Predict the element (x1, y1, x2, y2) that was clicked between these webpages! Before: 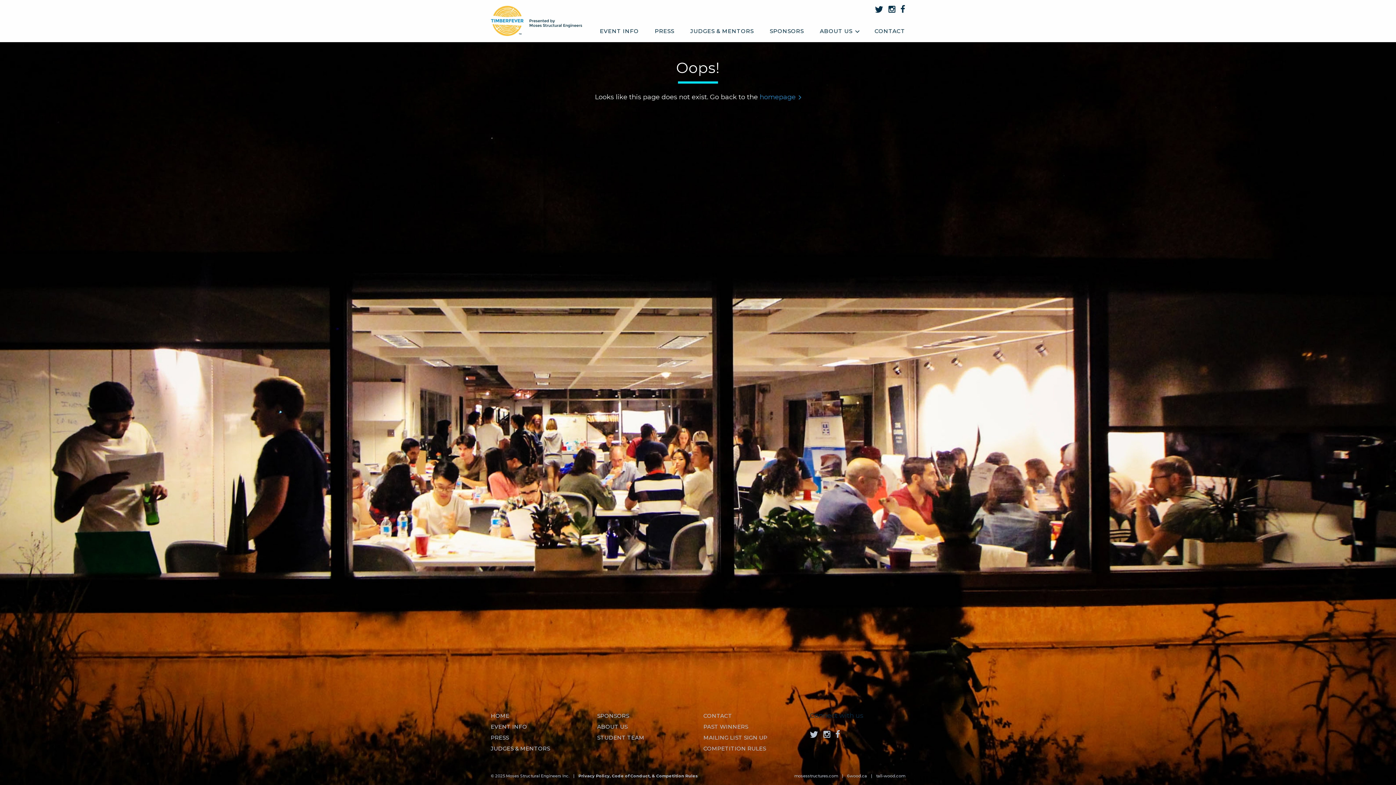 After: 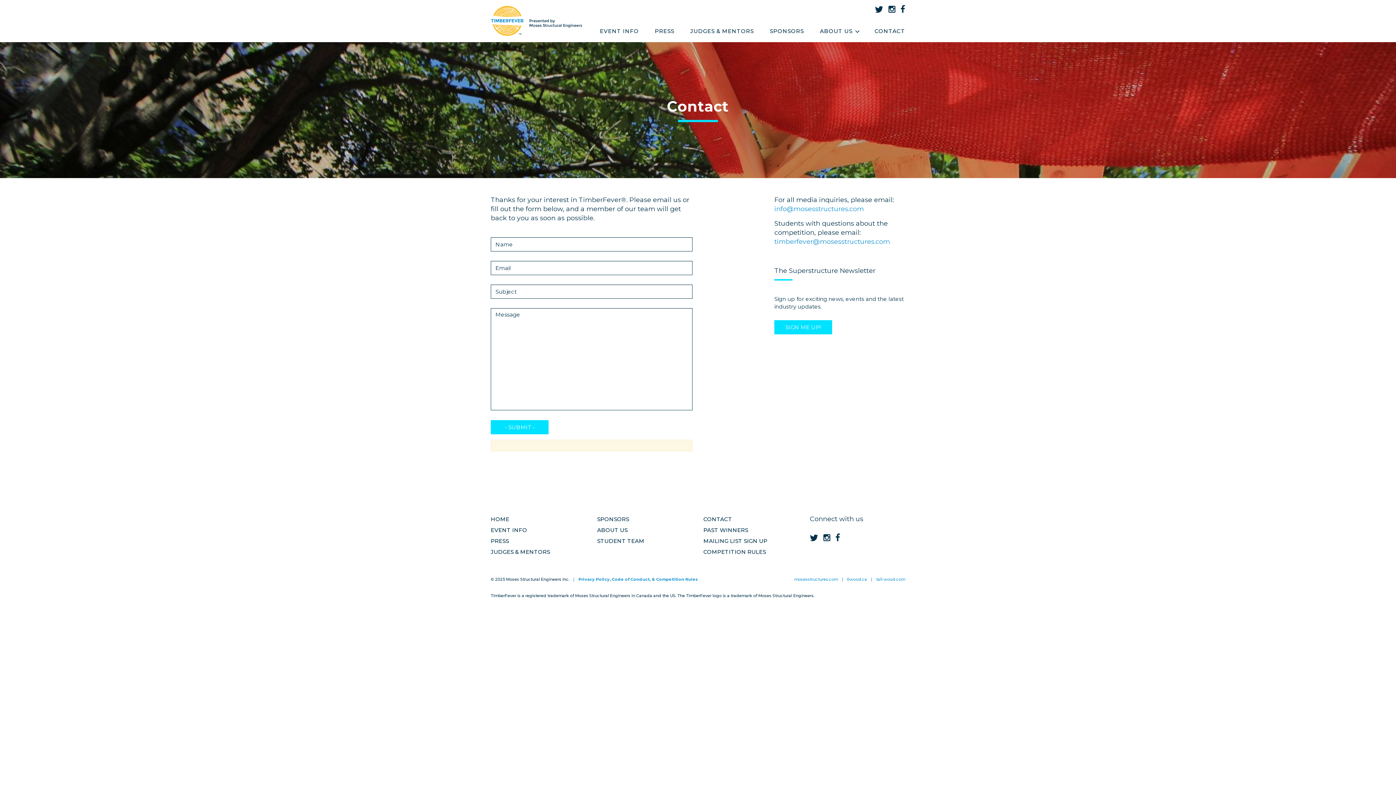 Action: bbox: (703, 712, 732, 720) label: CONTACT